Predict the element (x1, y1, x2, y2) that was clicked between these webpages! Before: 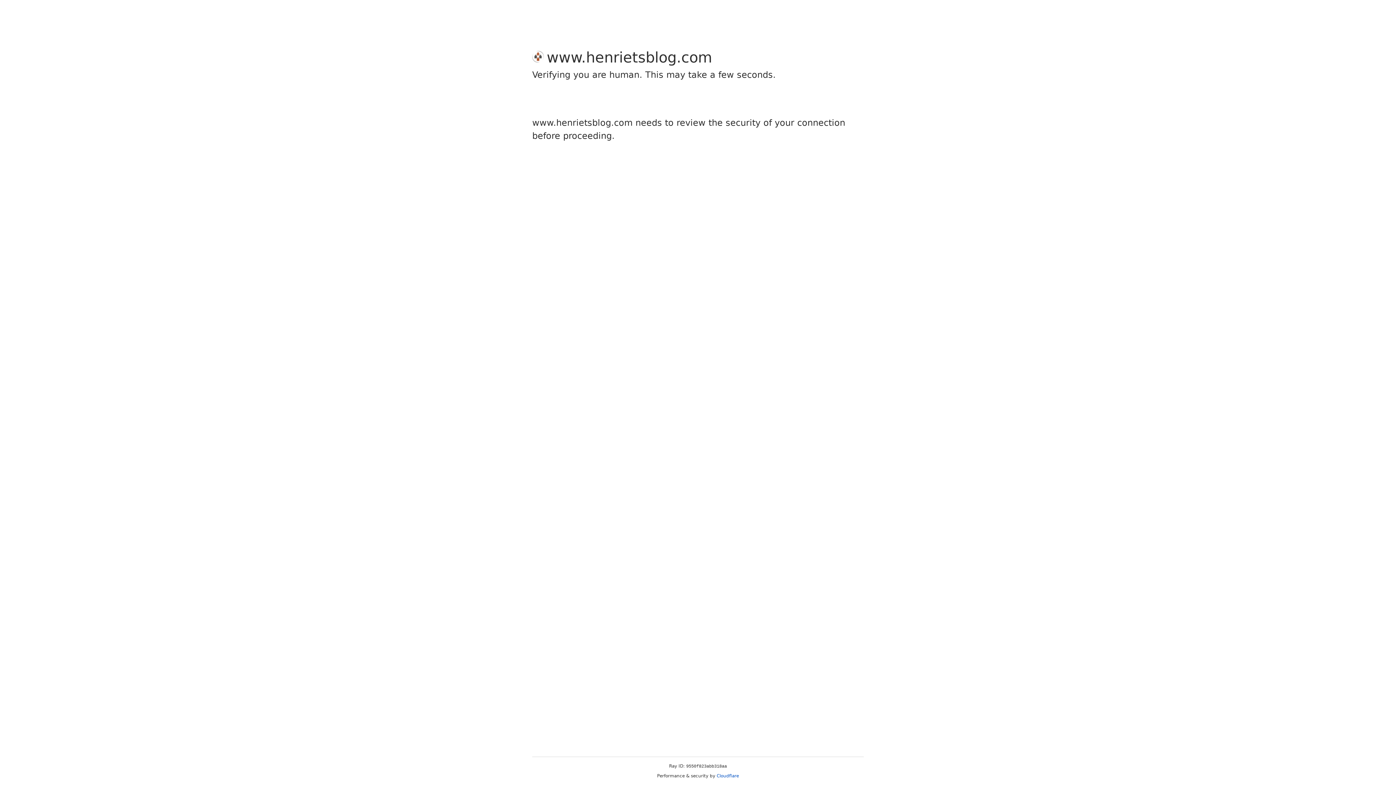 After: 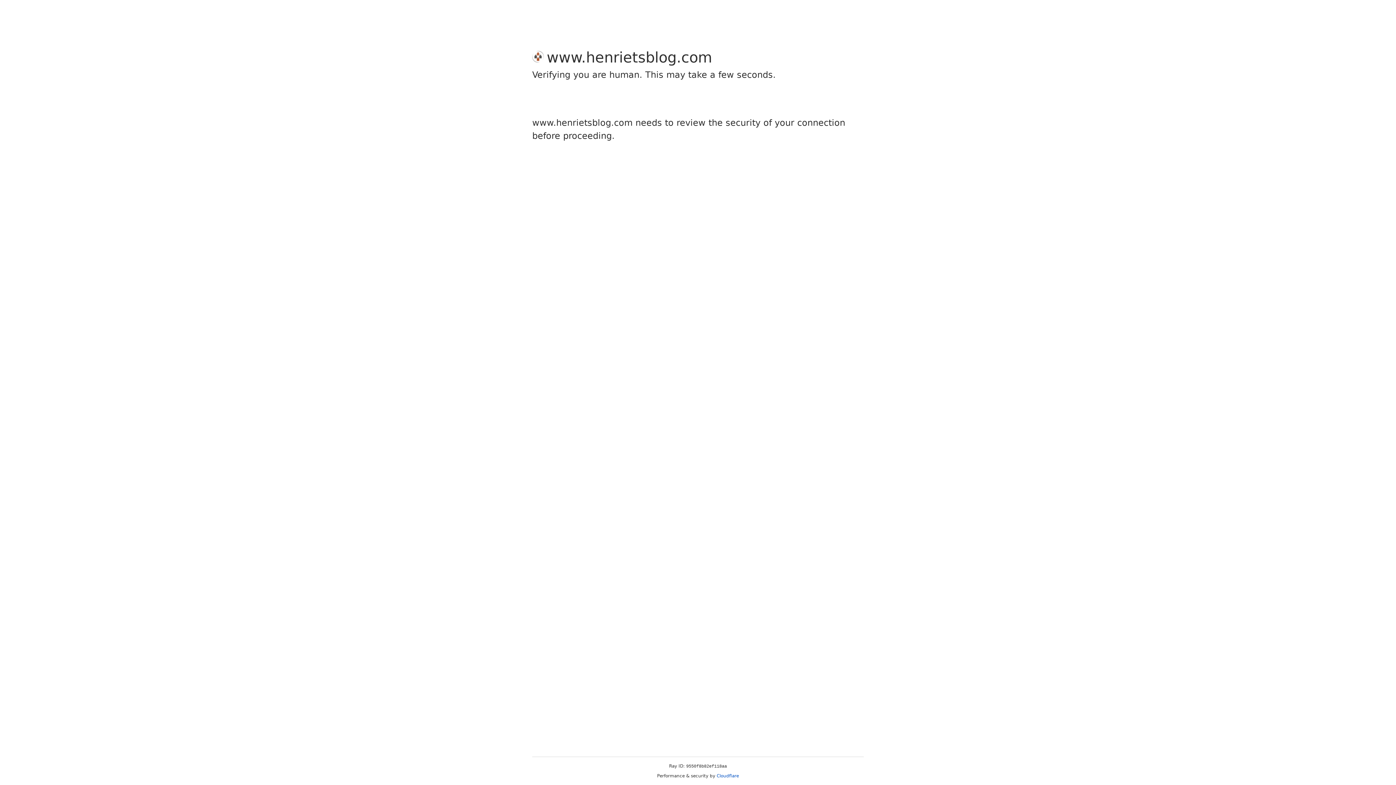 Action: label: Cloudflare bbox: (716, 773, 739, 778)